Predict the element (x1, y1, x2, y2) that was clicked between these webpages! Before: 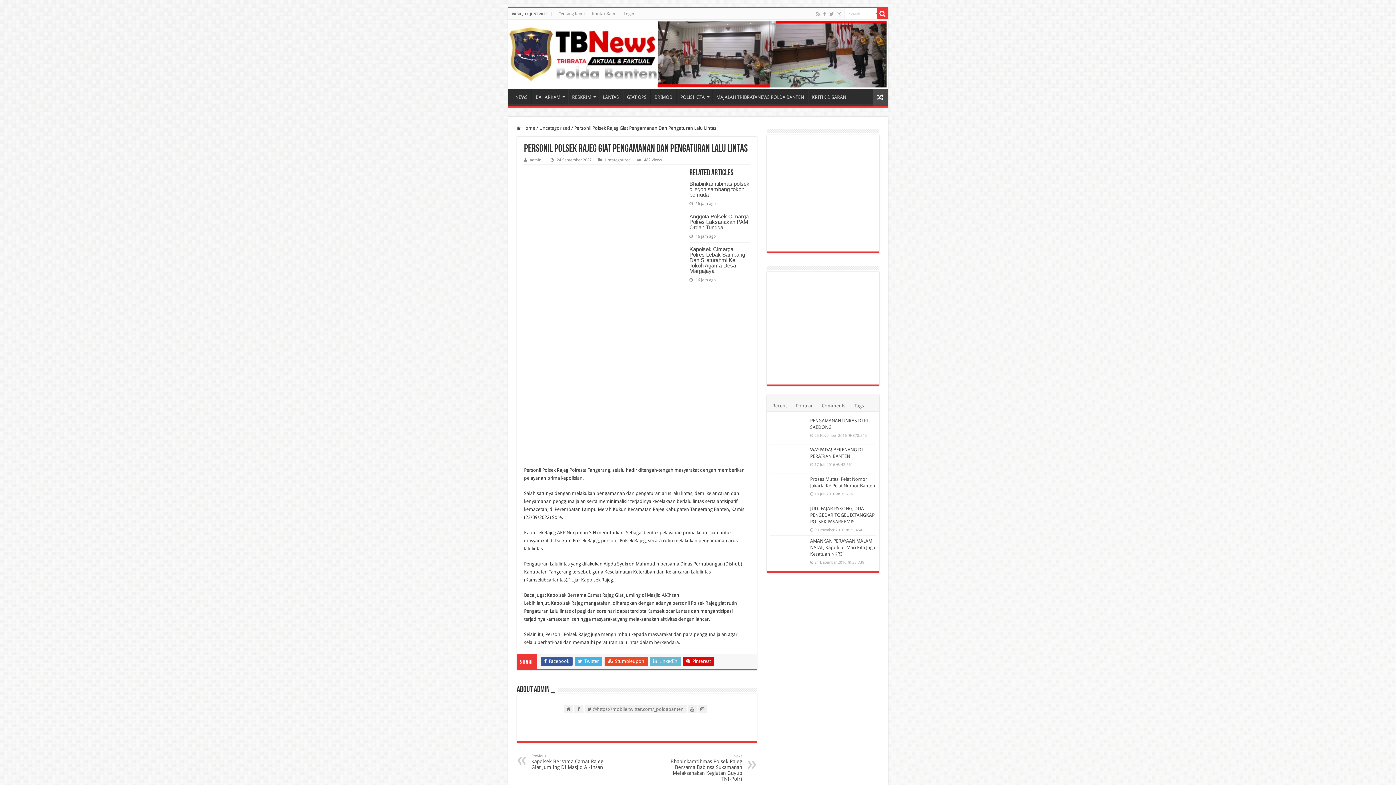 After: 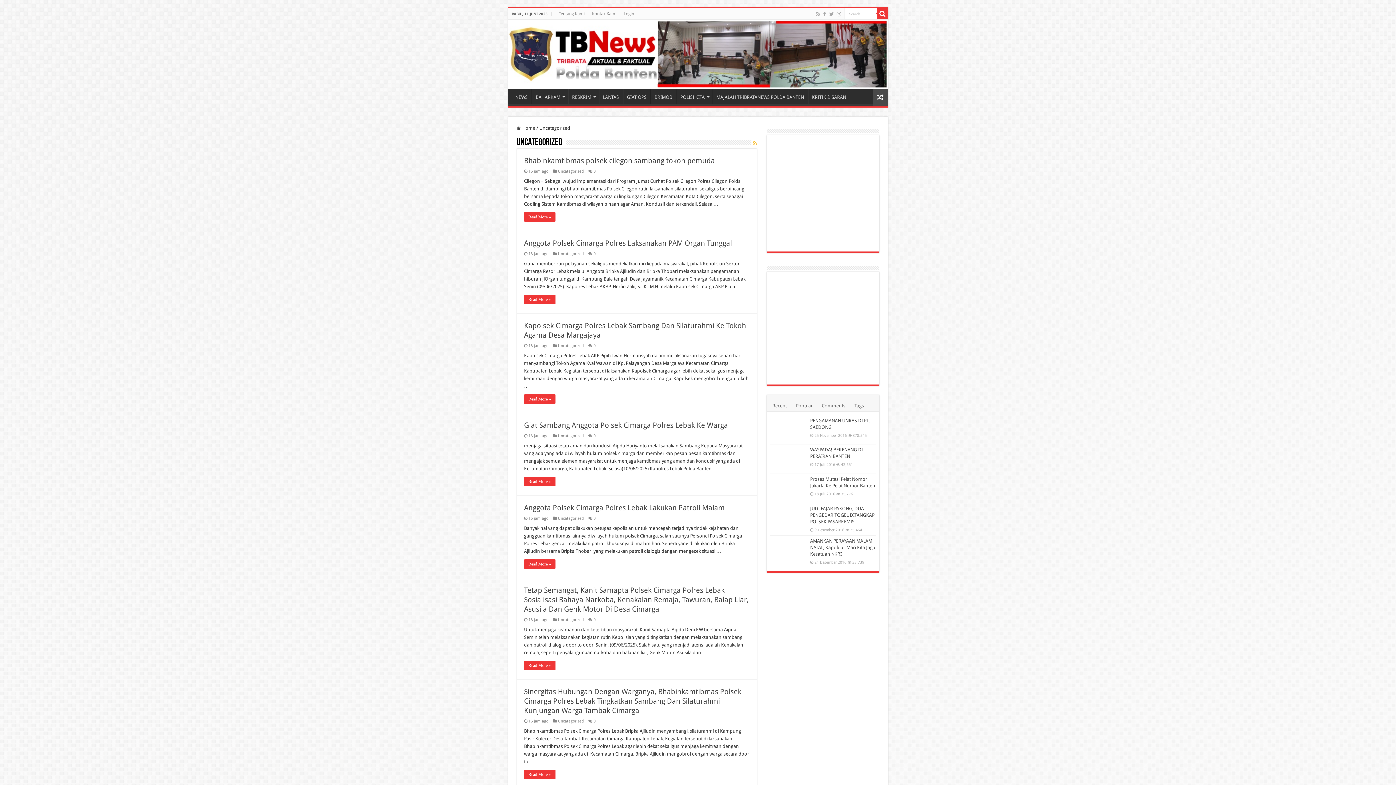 Action: label: Uncategorized bbox: (539, 125, 570, 130)